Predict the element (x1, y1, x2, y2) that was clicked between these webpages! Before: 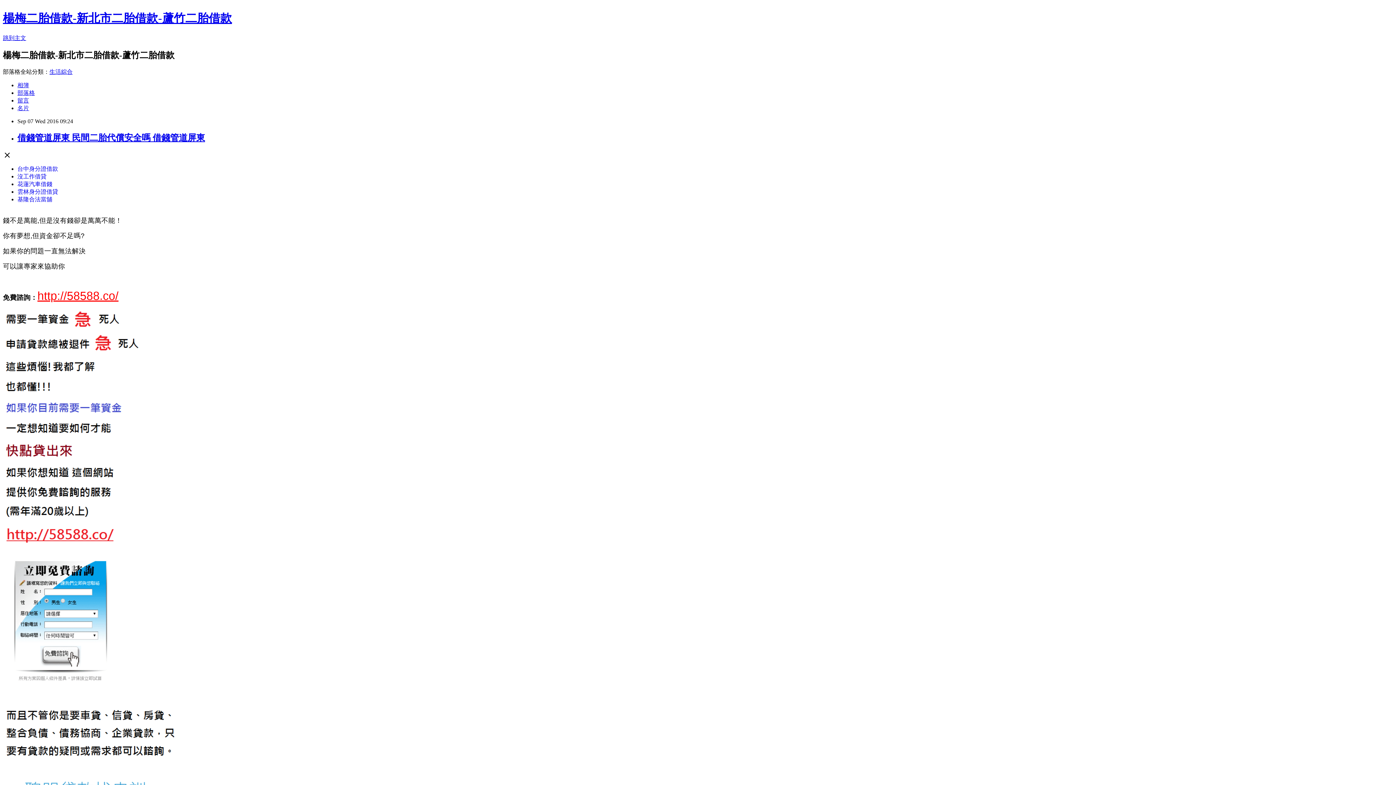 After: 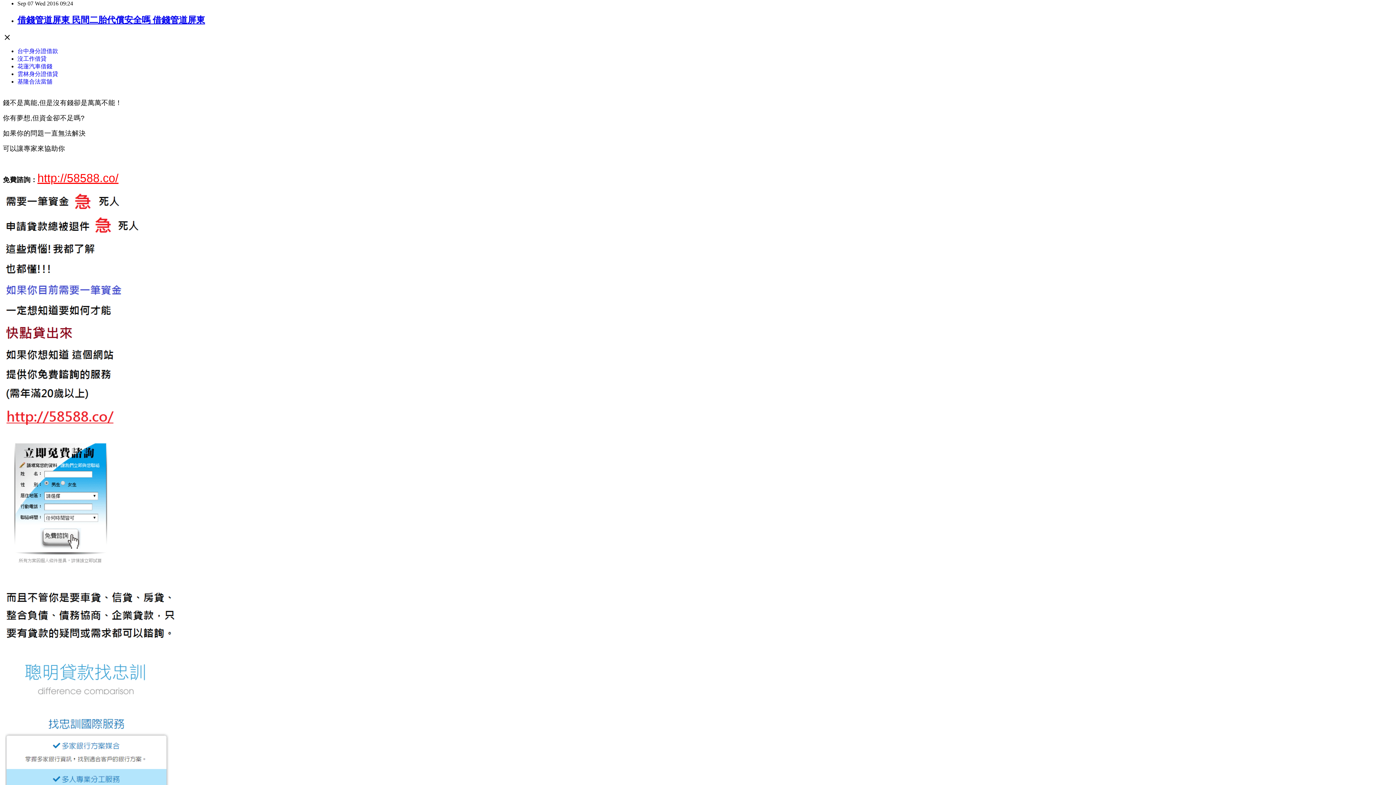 Action: label: 跳到主文 bbox: (2, 34, 26, 41)